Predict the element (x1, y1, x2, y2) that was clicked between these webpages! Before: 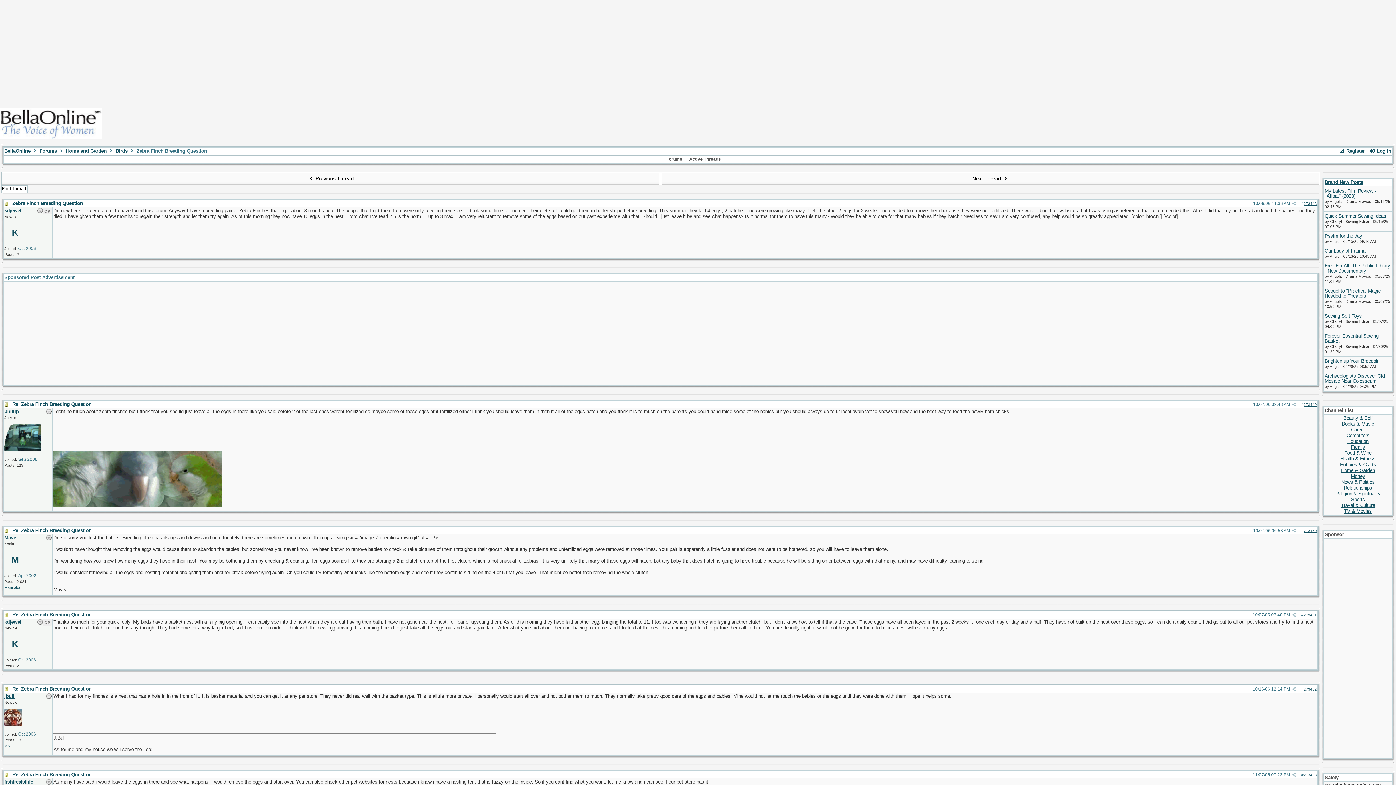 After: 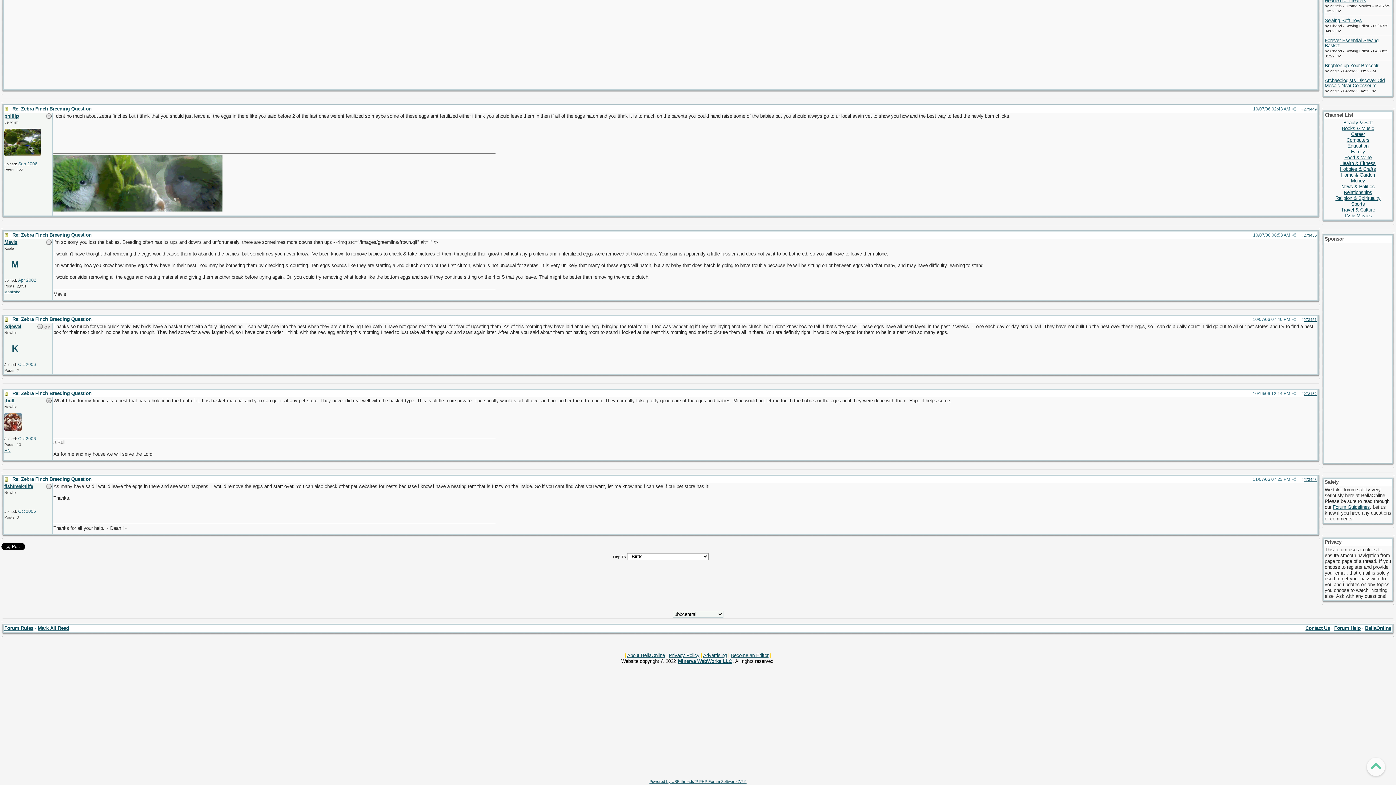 Action: bbox: (1304, 402, 1317, 406) label: 273449